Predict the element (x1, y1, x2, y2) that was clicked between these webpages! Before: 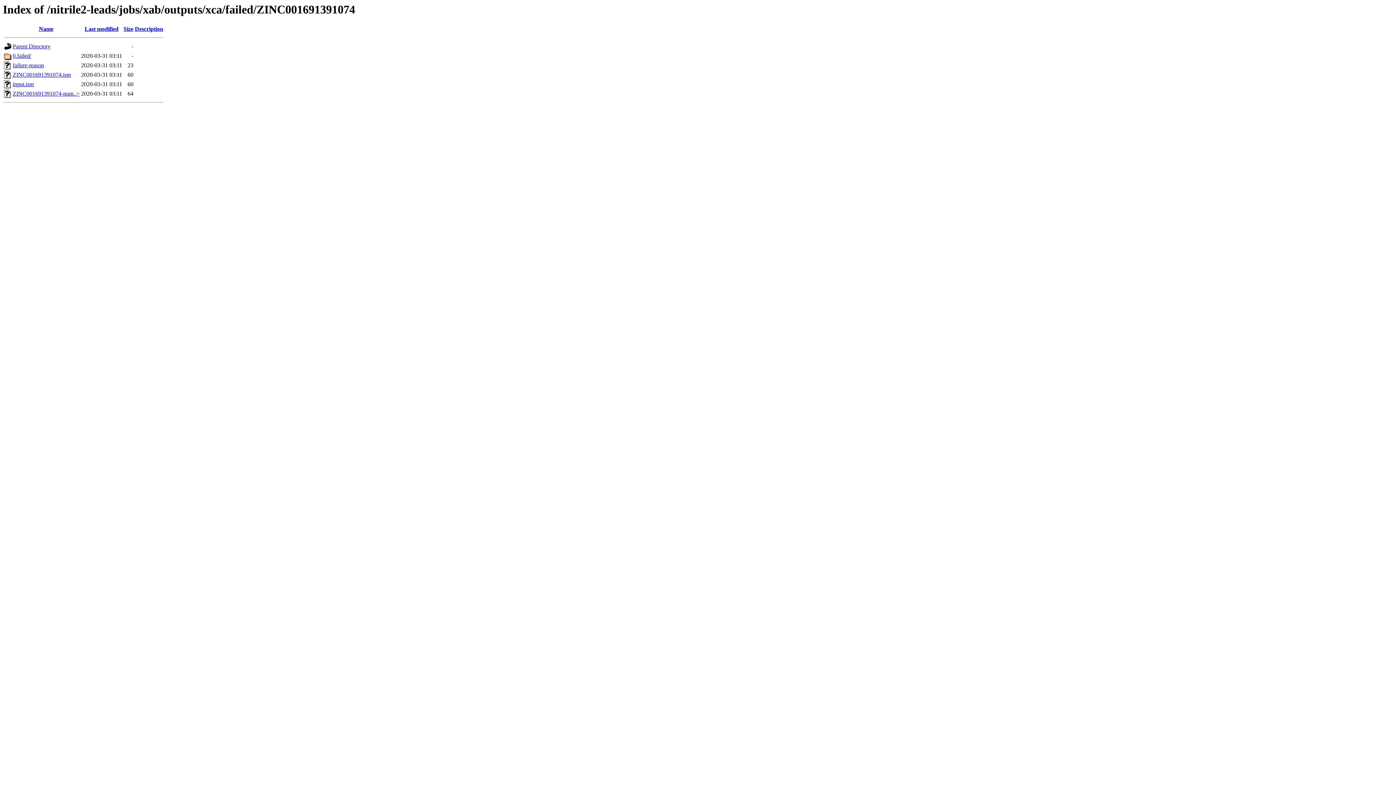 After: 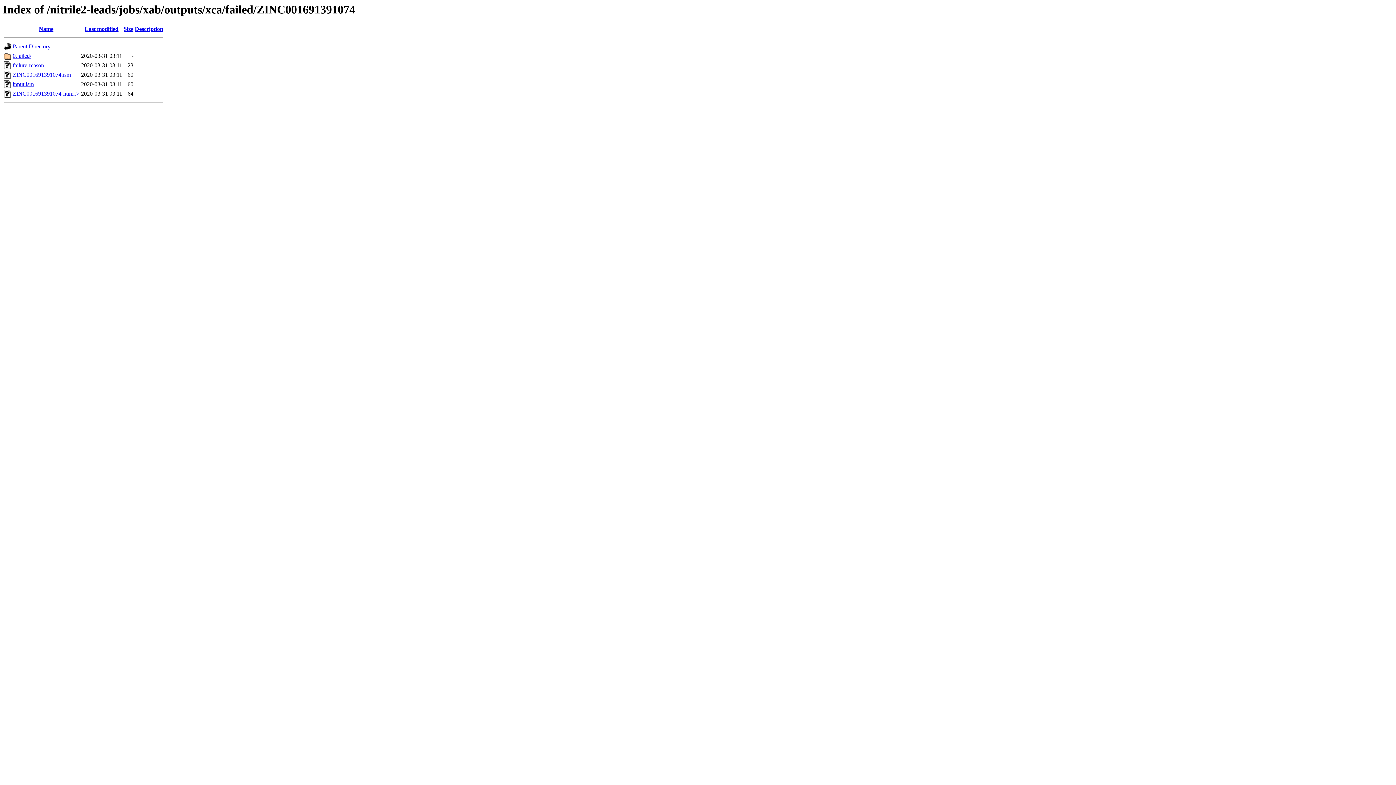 Action: bbox: (12, 81, 33, 87) label: input.ism